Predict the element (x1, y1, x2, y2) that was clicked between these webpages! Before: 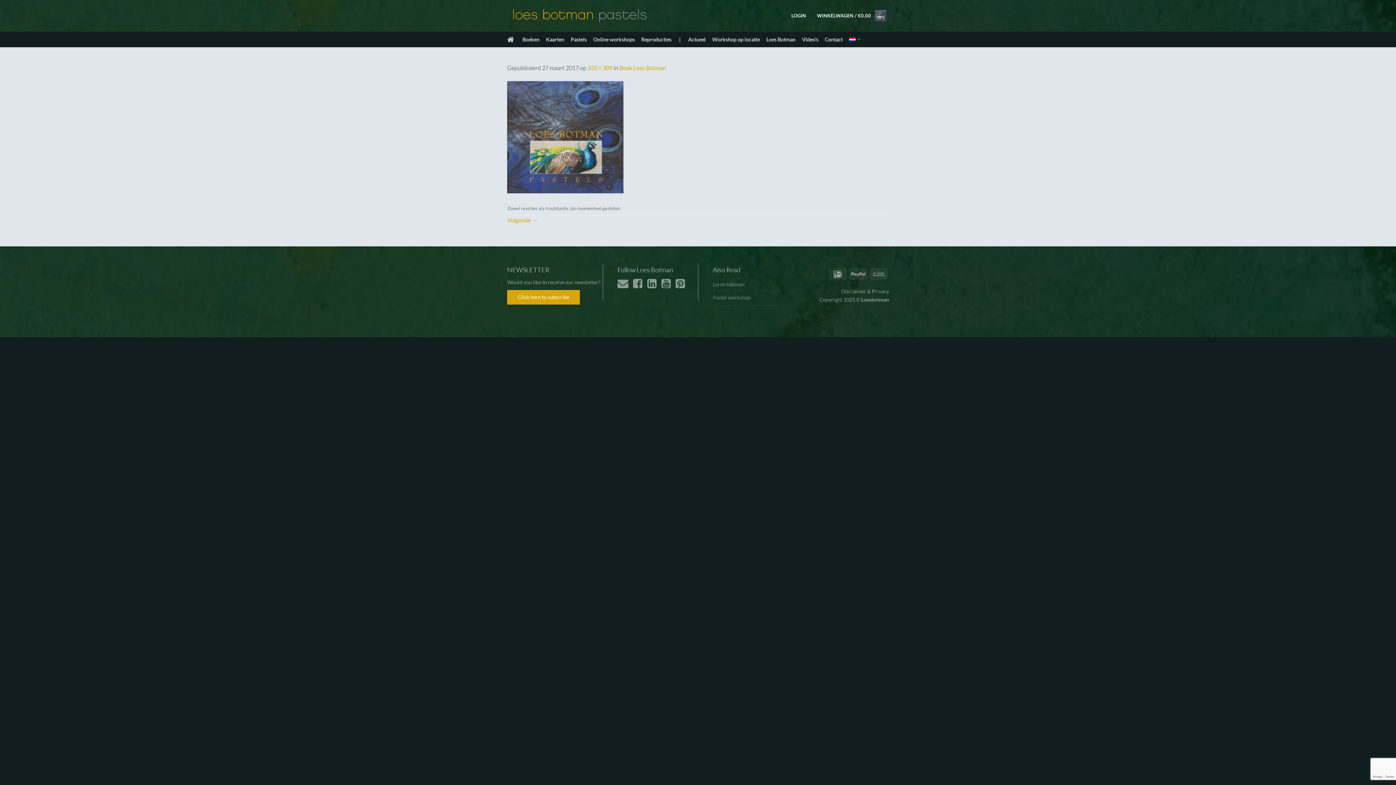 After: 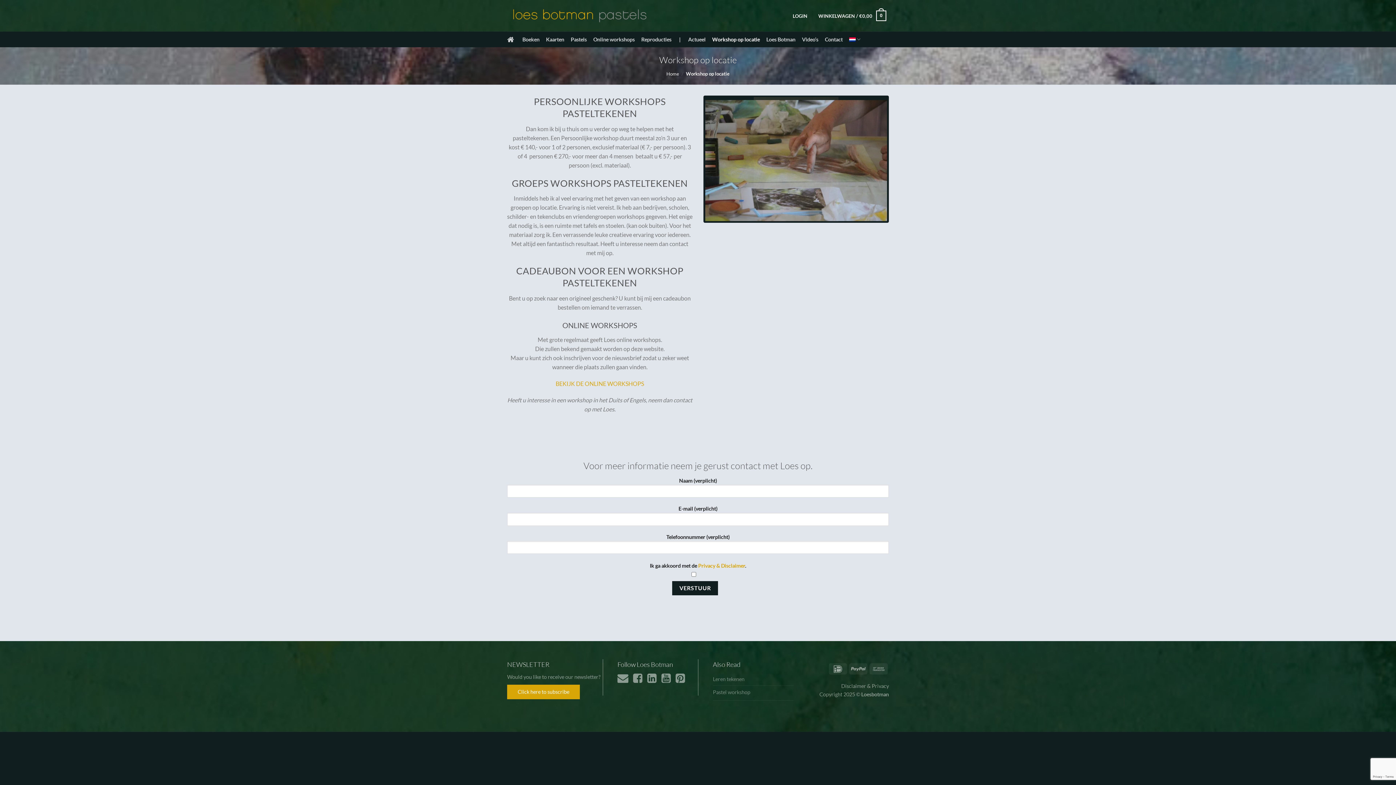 Action: label: Workshop op locatie bbox: (712, 31, 760, 47)